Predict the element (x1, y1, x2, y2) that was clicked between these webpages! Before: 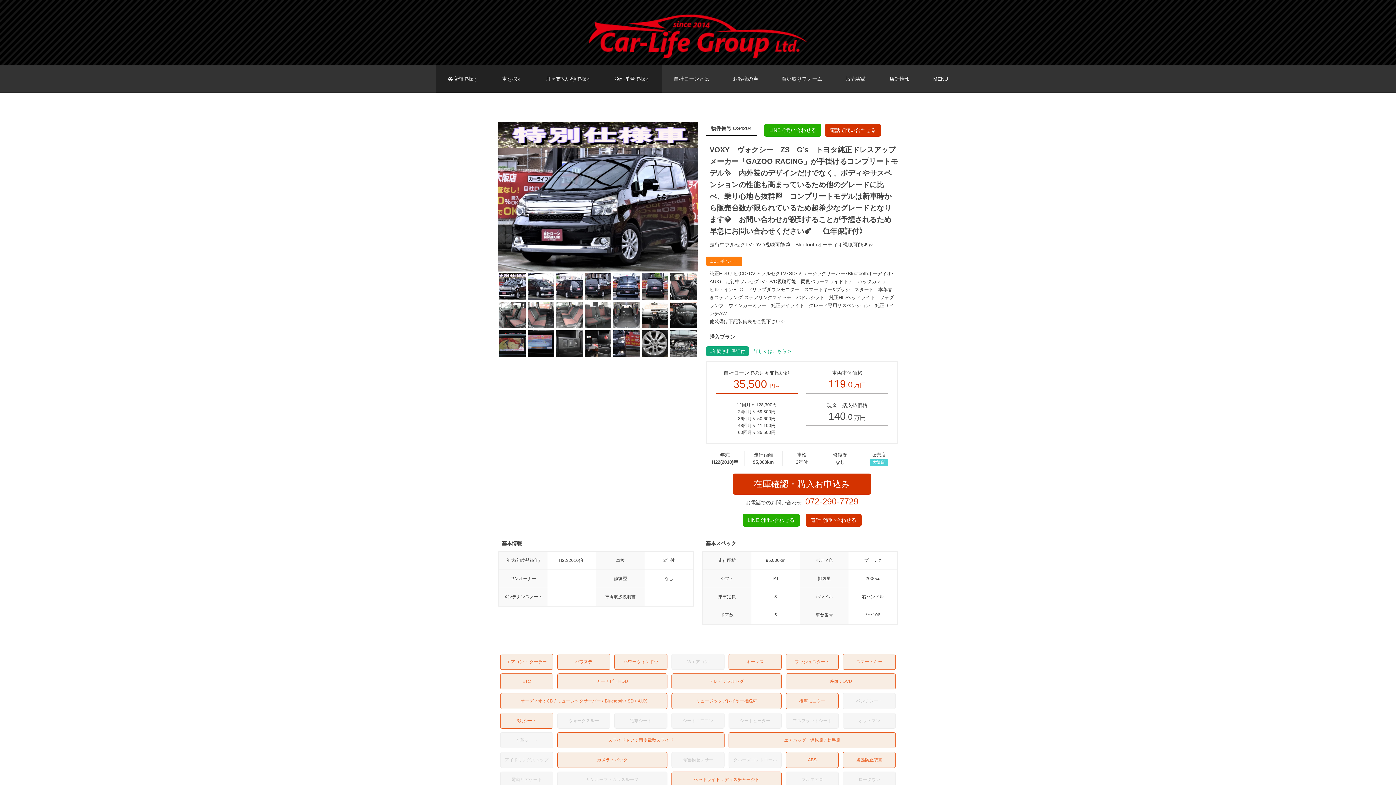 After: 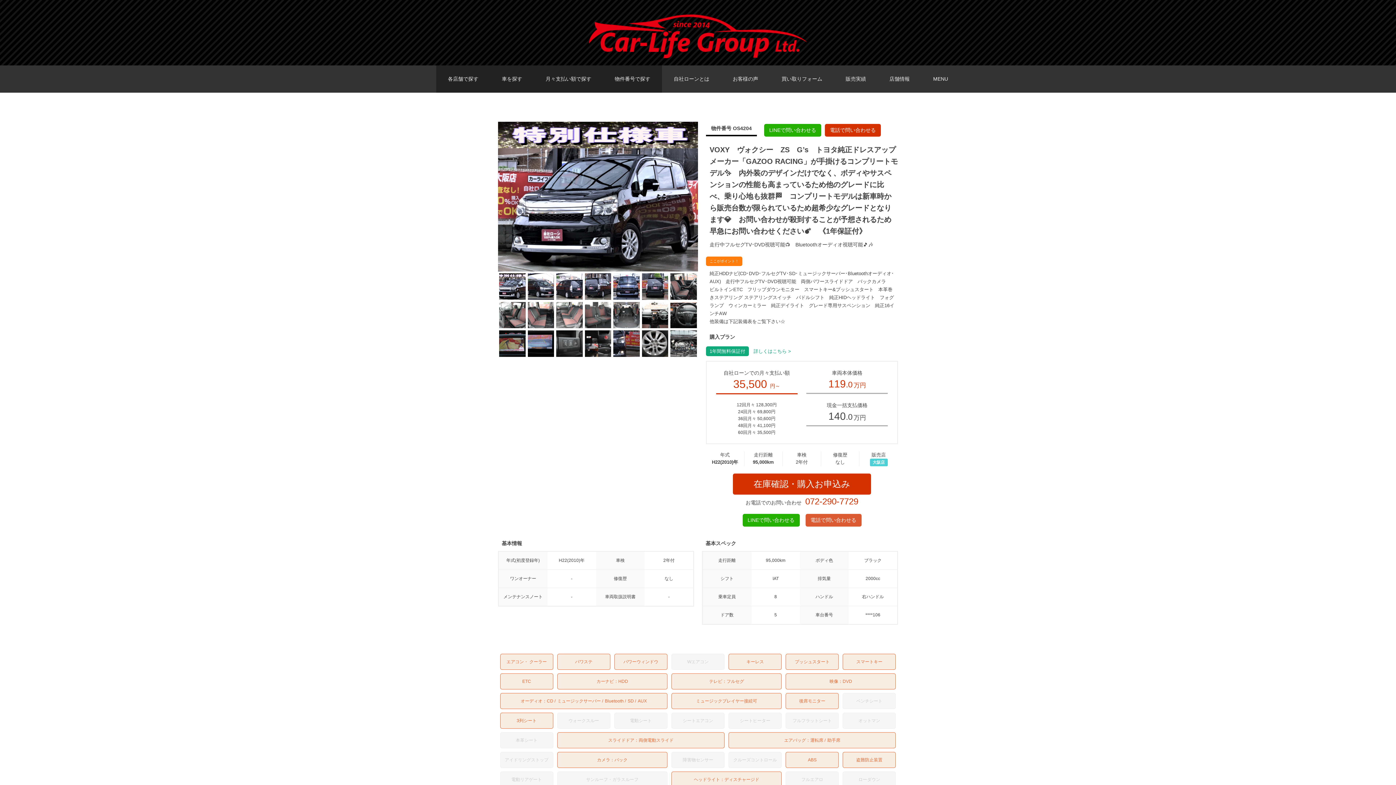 Action: label: 電話で問い合わせる bbox: (805, 514, 861, 526)